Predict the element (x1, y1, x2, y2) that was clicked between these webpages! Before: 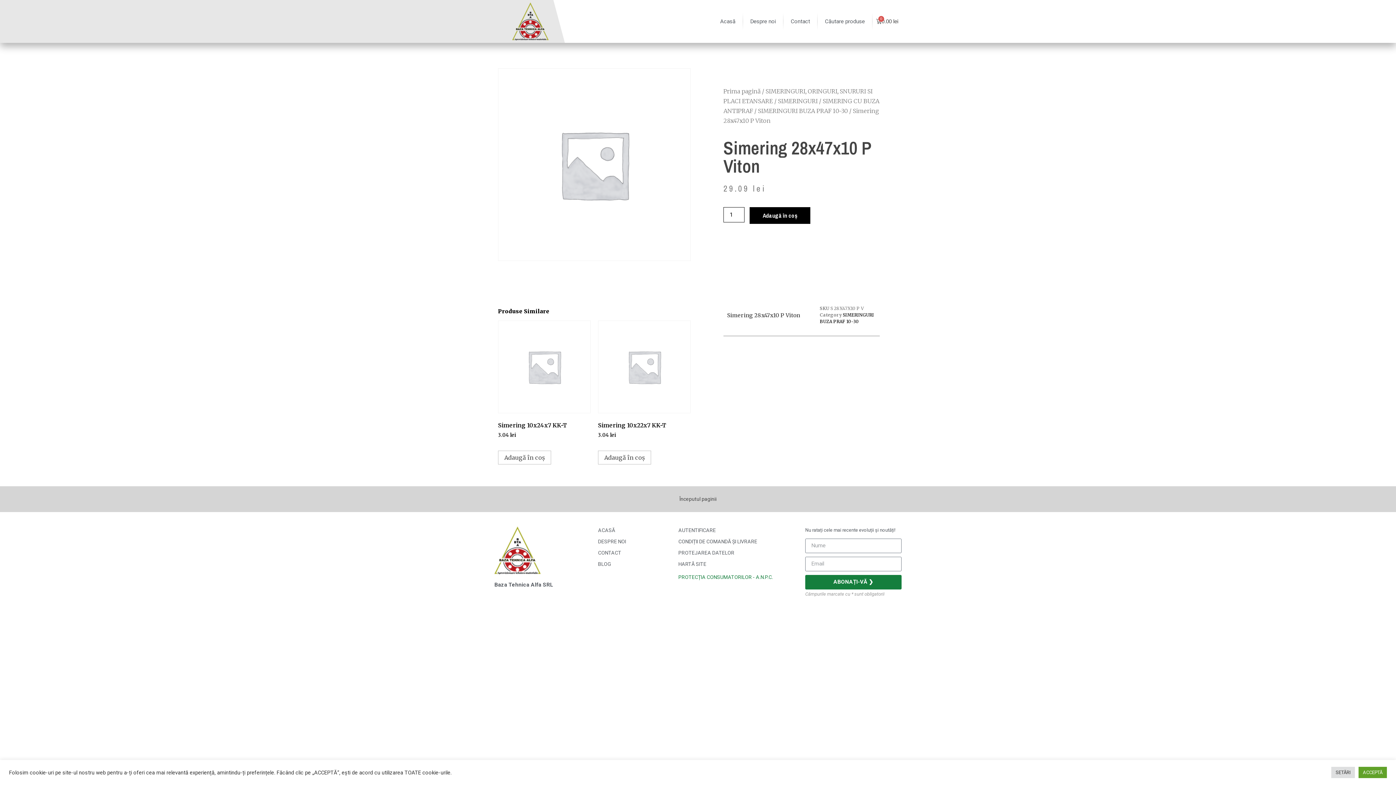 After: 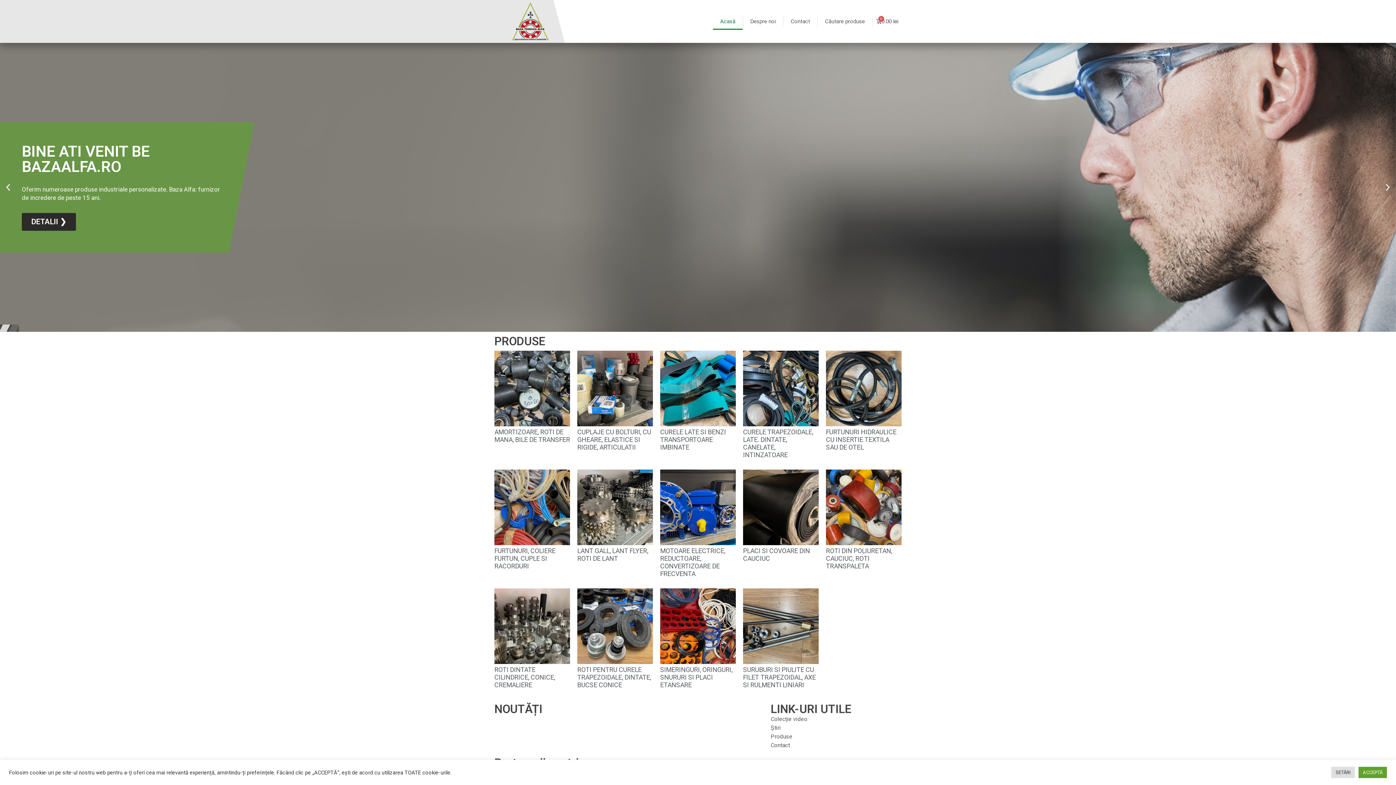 Action: bbox: (723, 87, 760, 94) label: Prima pagină